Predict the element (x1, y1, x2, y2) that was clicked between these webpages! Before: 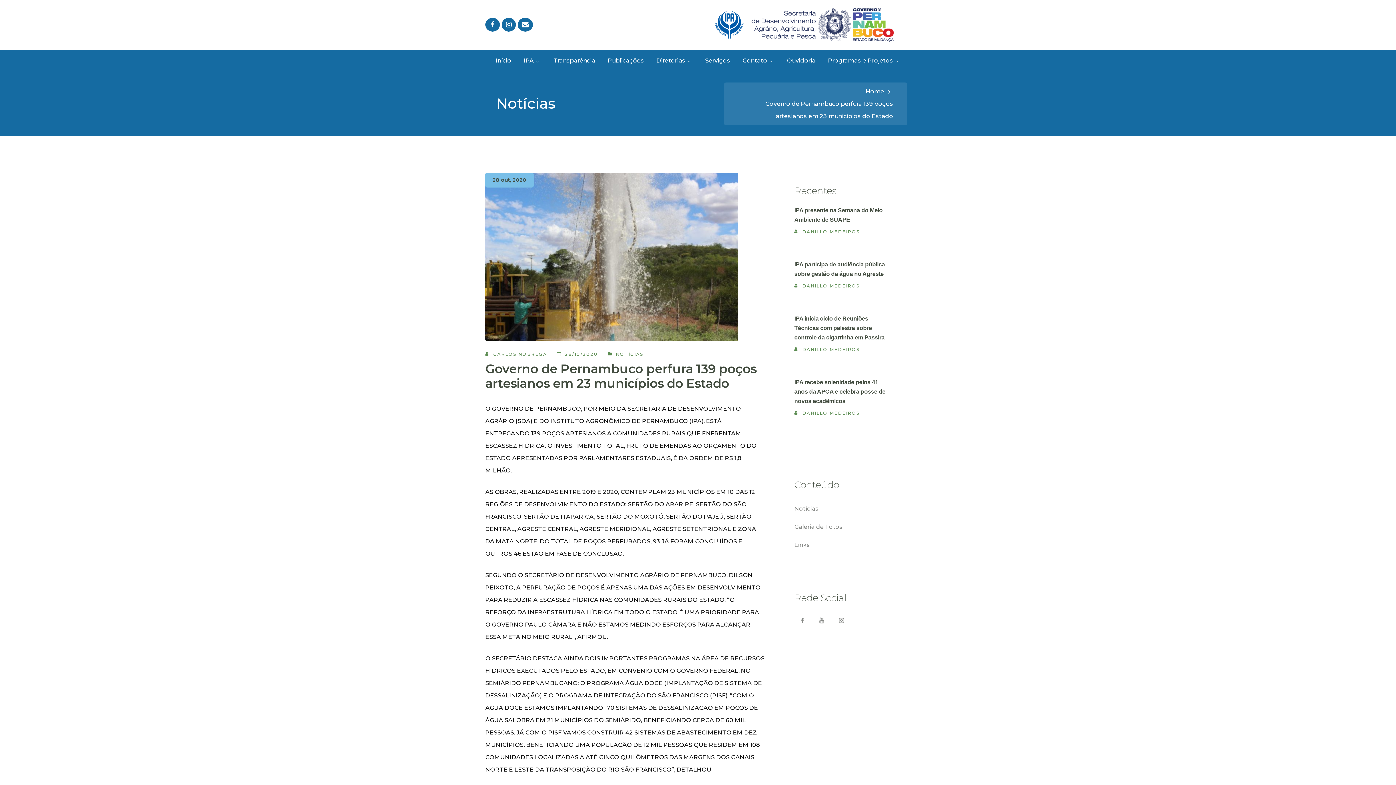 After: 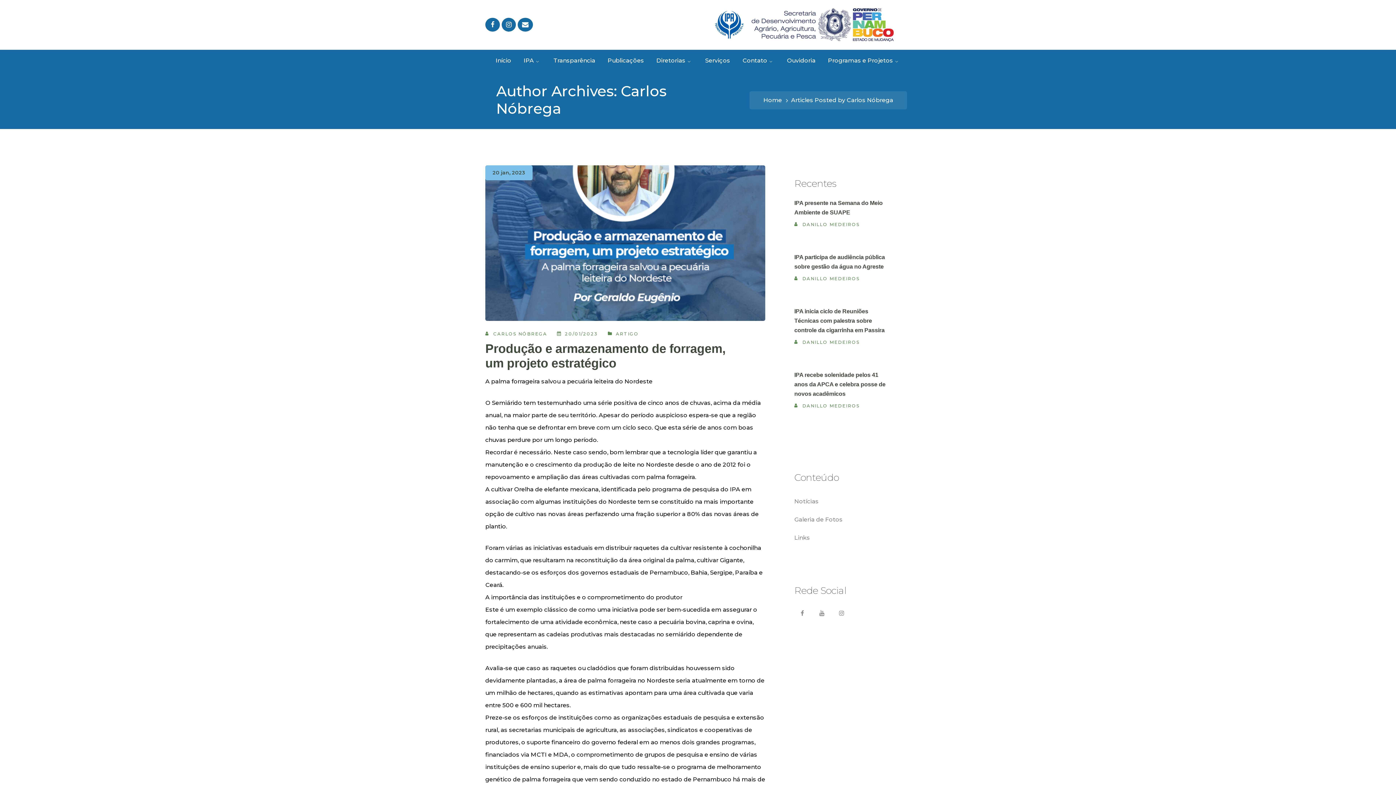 Action: bbox: (493, 351, 547, 357) label: CARLOS NÓBREGA